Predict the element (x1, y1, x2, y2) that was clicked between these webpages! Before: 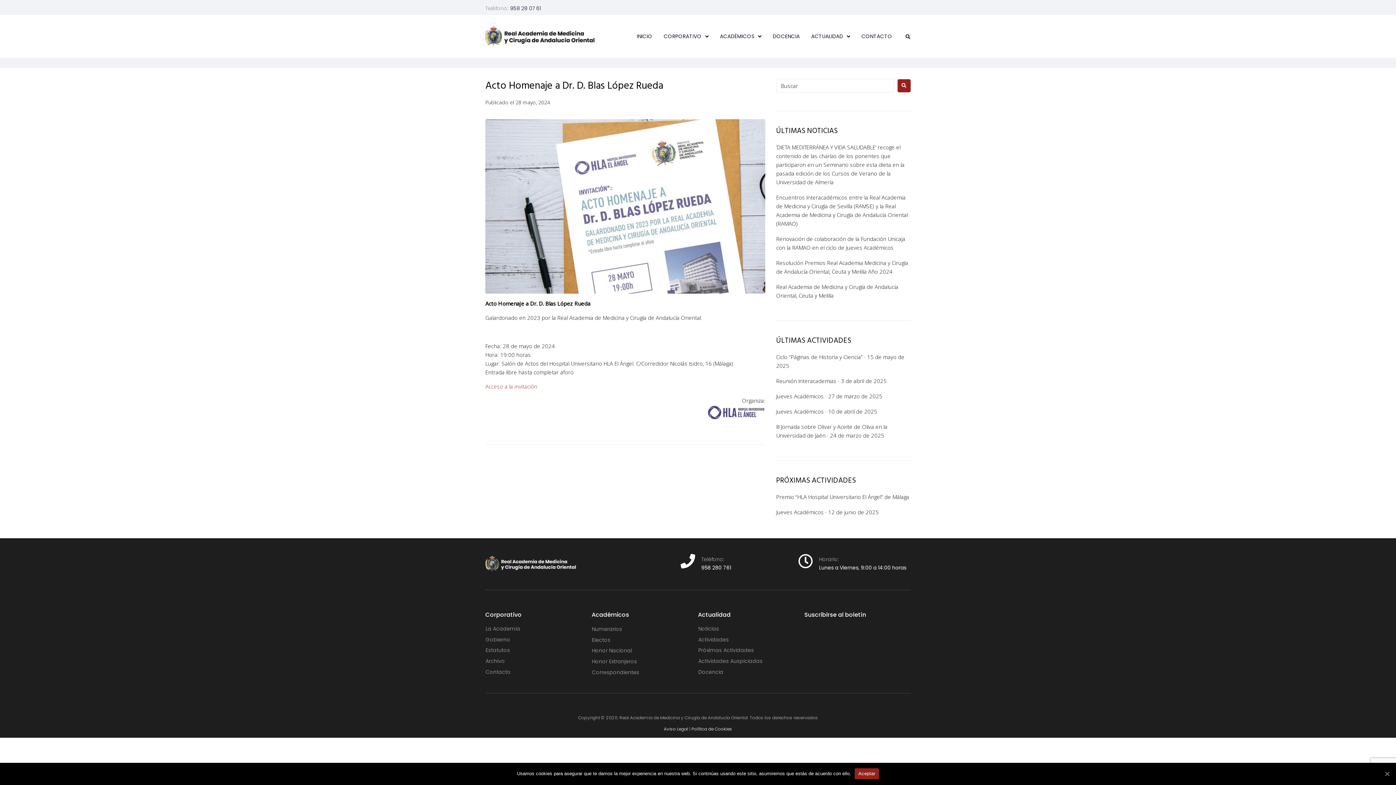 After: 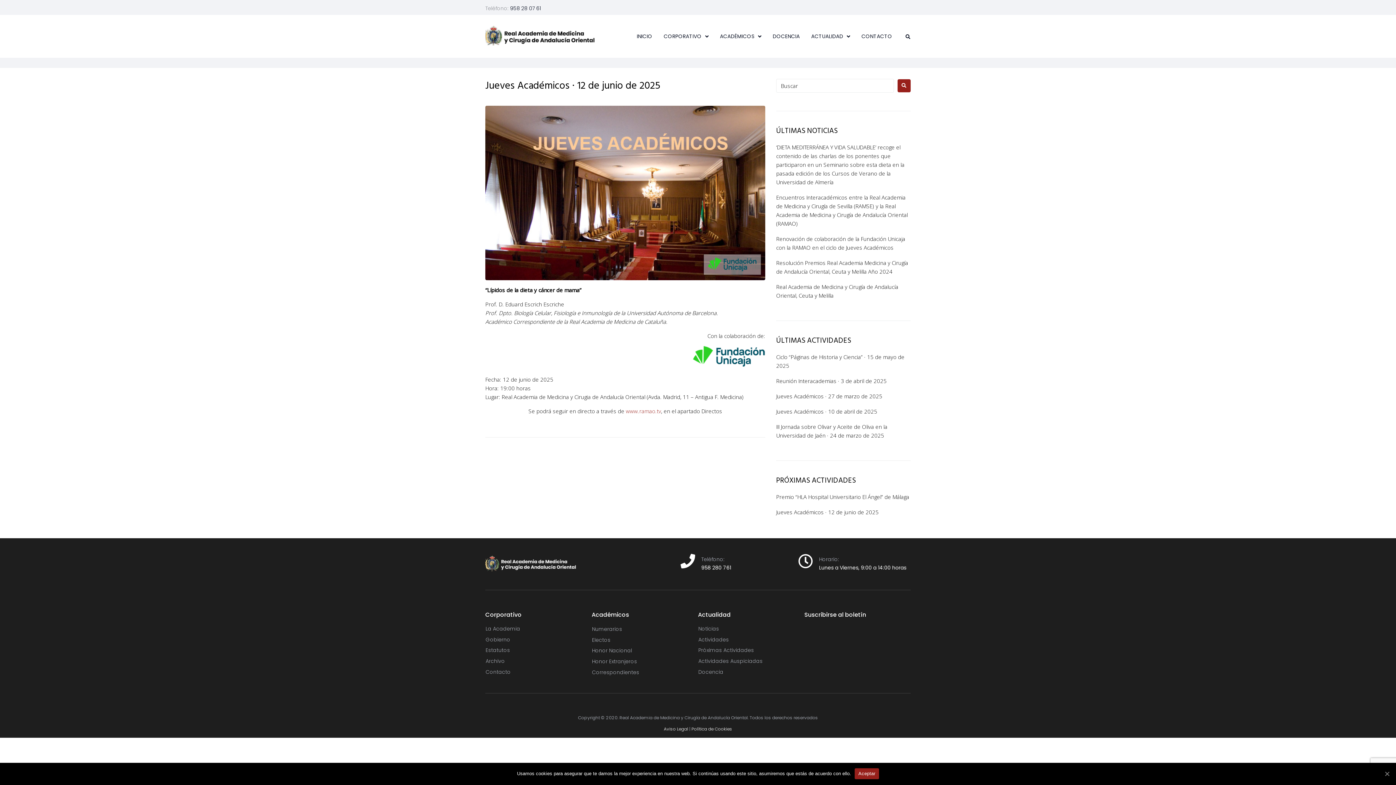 Action: label: Jueves Académicos · 12 de junio de 2025 bbox: (776, 508, 878, 516)